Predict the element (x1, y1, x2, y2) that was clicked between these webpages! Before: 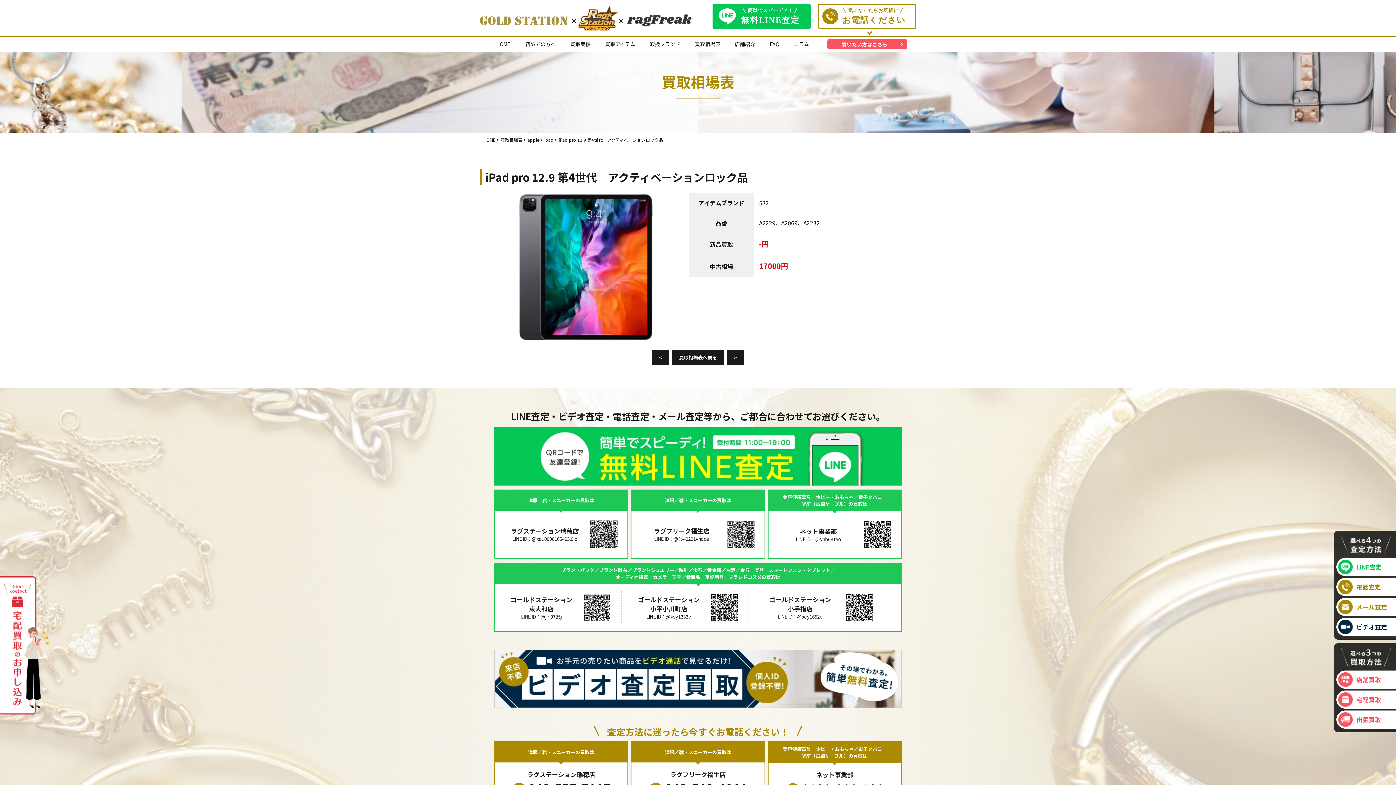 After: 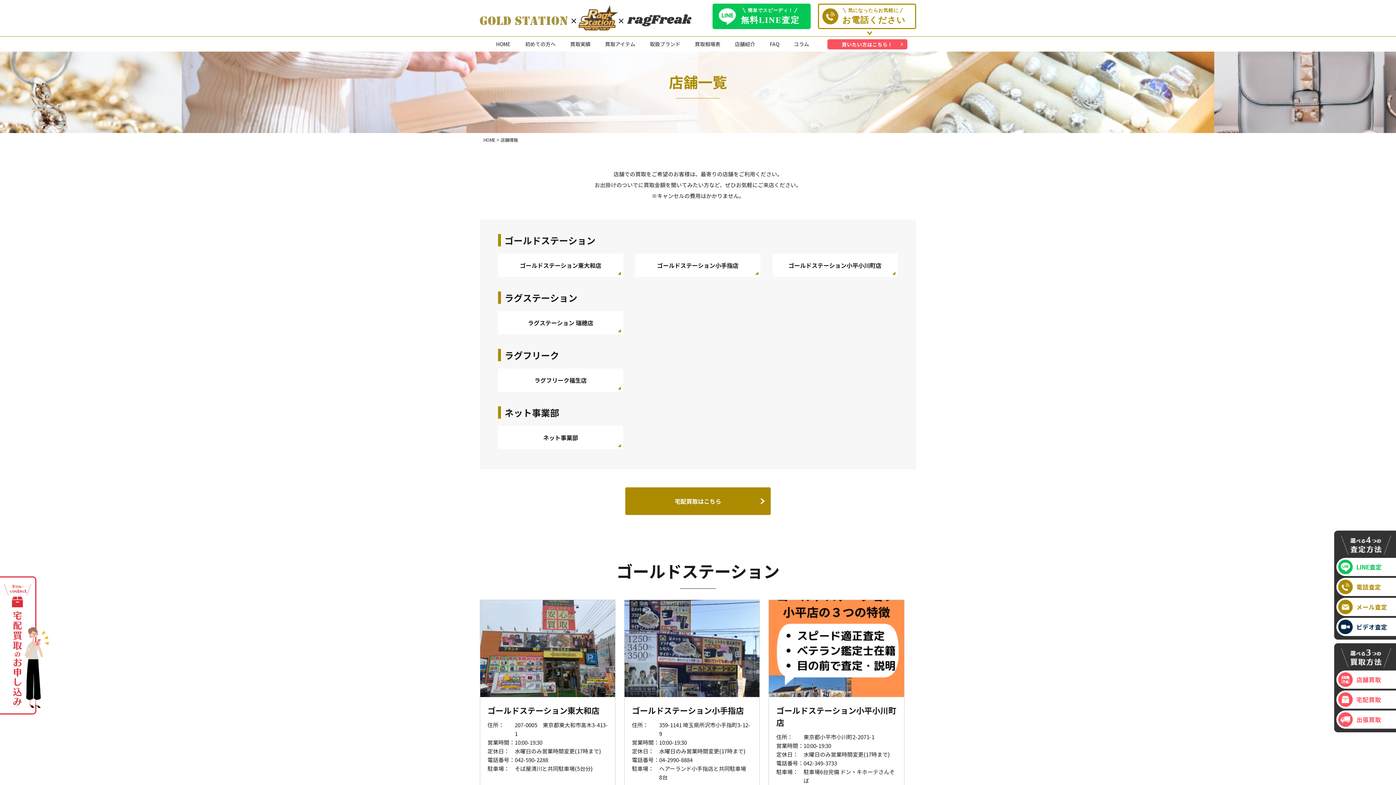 Action: label: 店舗買取 bbox: (1336, 671, 1396, 689)